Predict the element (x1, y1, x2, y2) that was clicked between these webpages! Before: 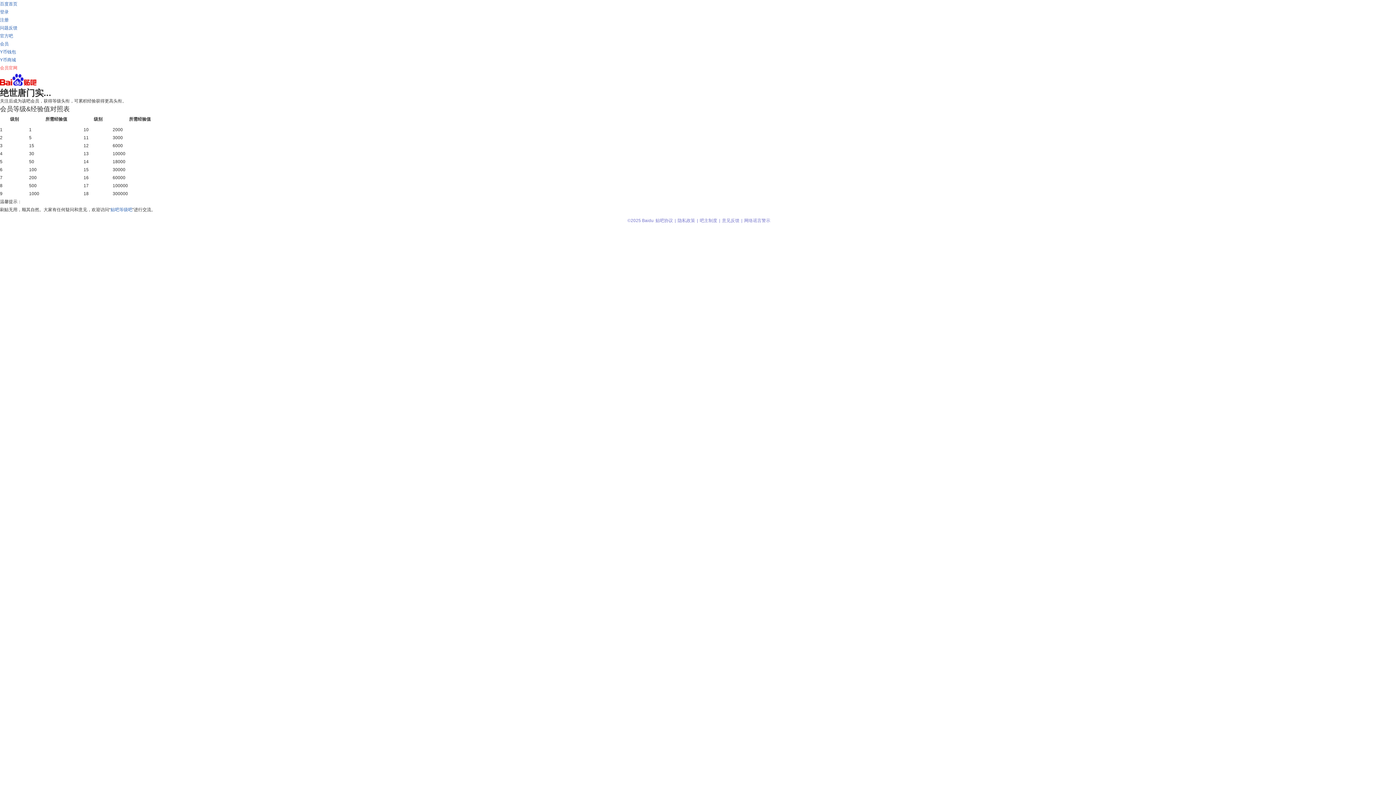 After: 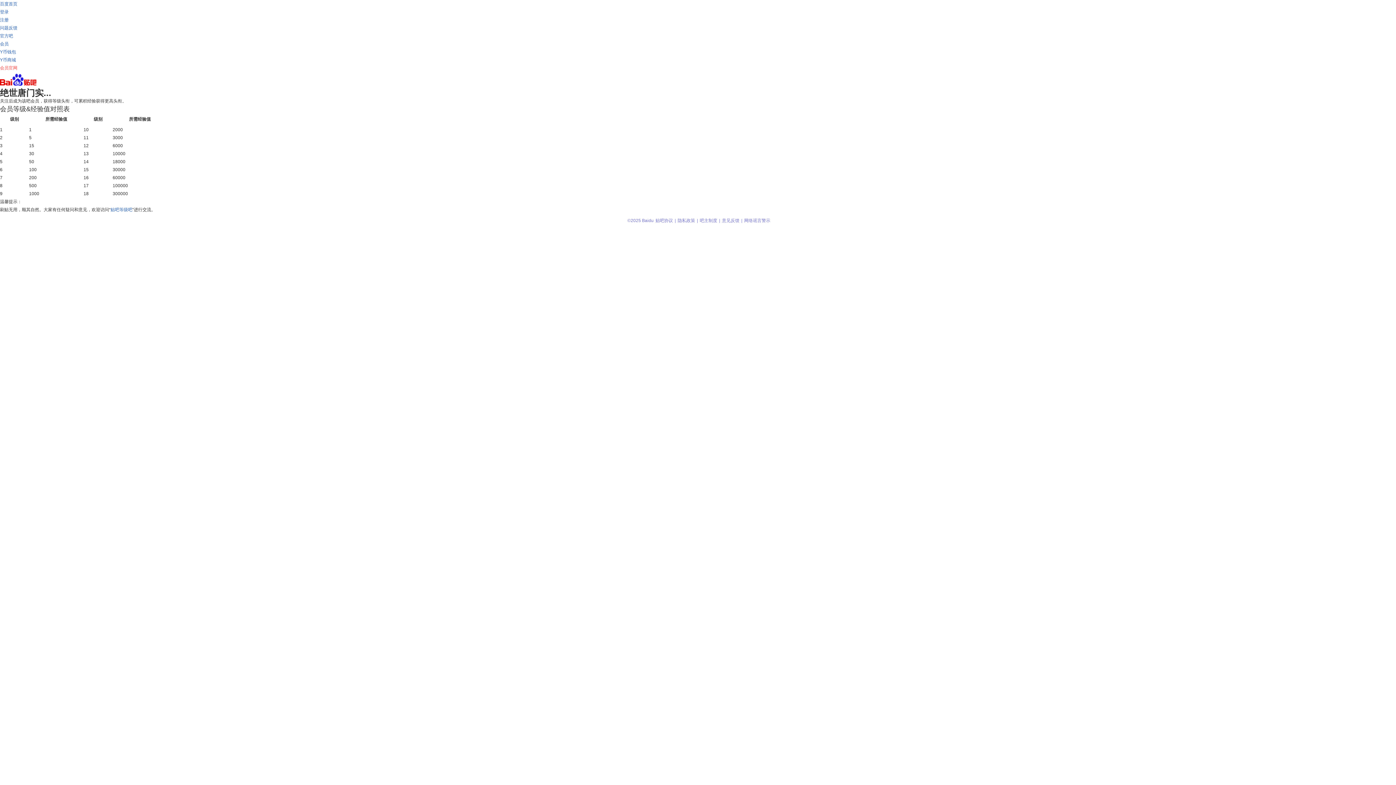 Action: bbox: (0, 41, 8, 46) label: 会员